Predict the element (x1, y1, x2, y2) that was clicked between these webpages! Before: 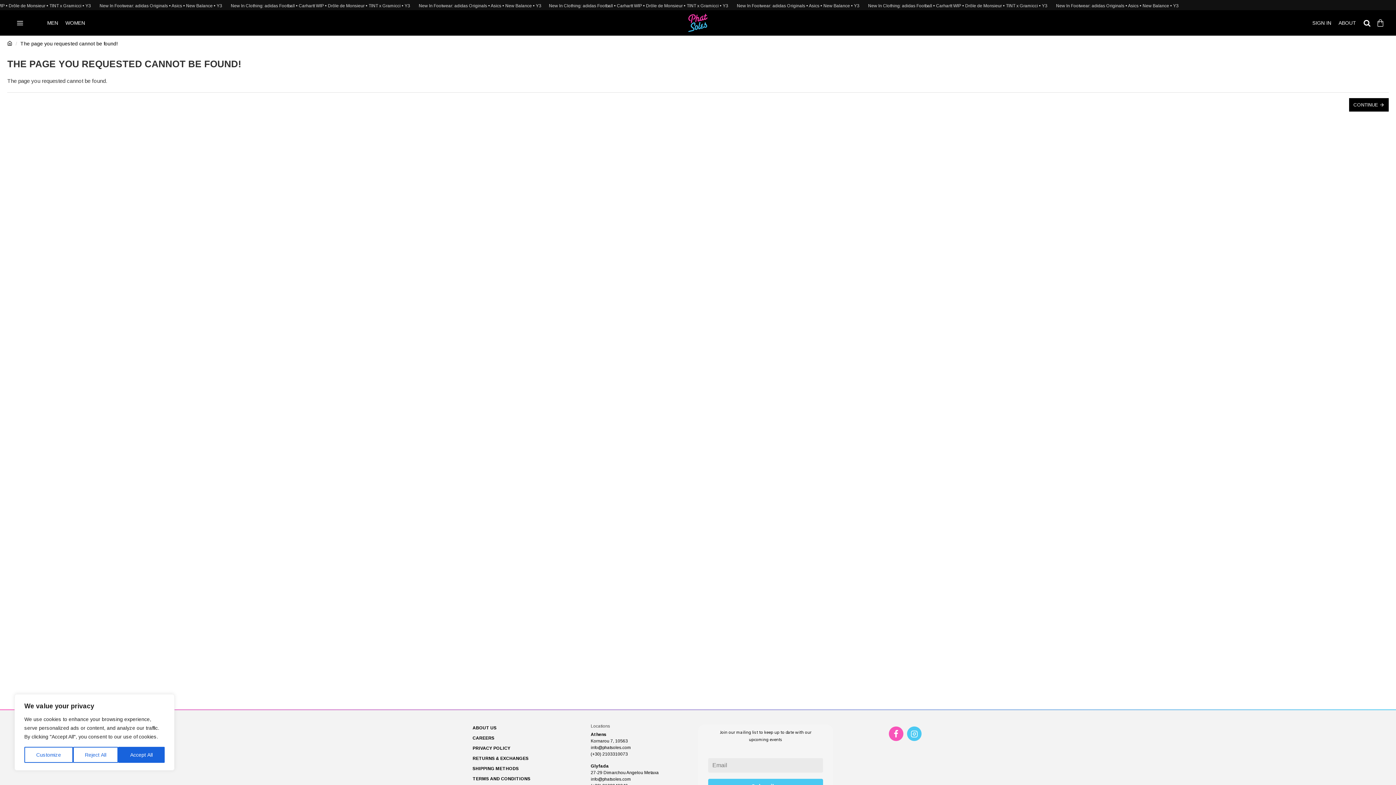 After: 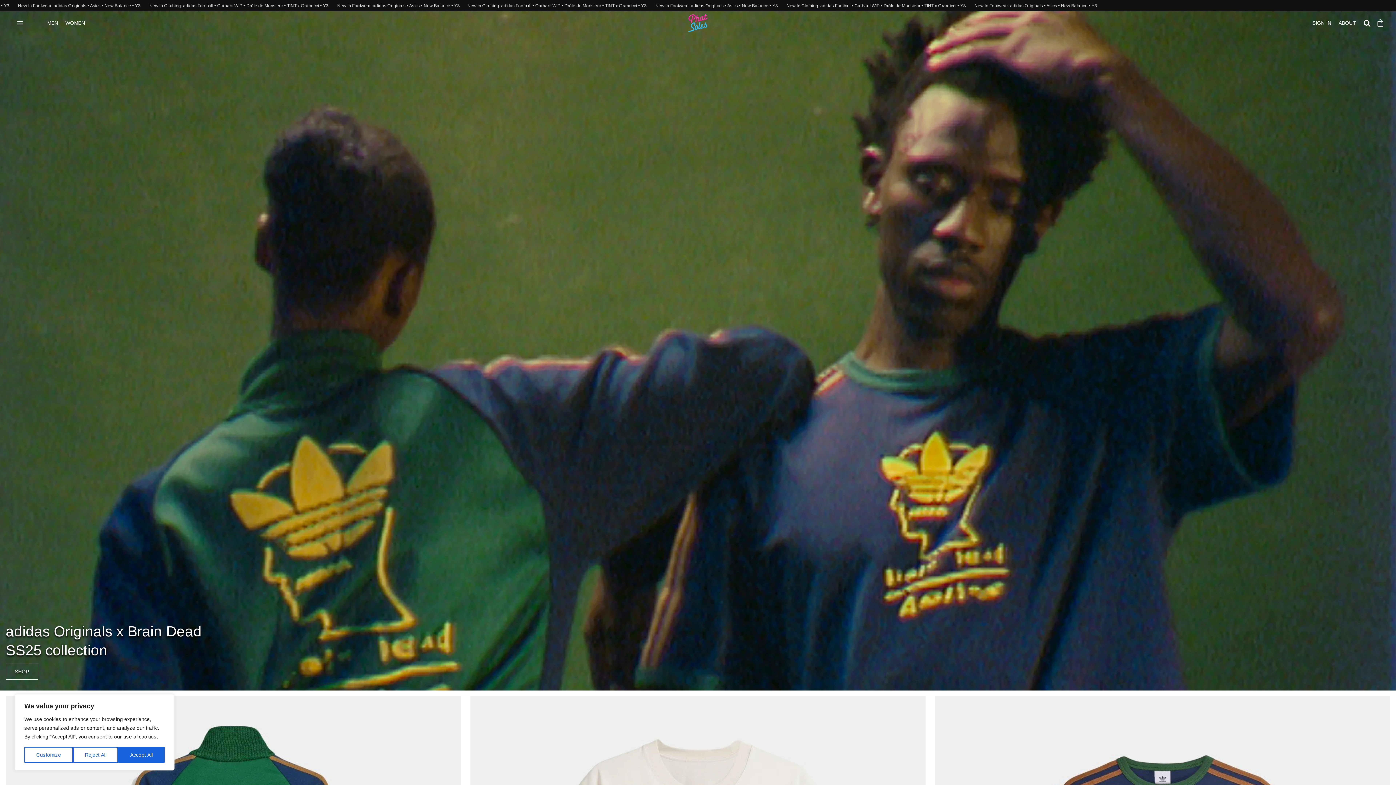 Action: bbox: (467, 10, 928, 35)